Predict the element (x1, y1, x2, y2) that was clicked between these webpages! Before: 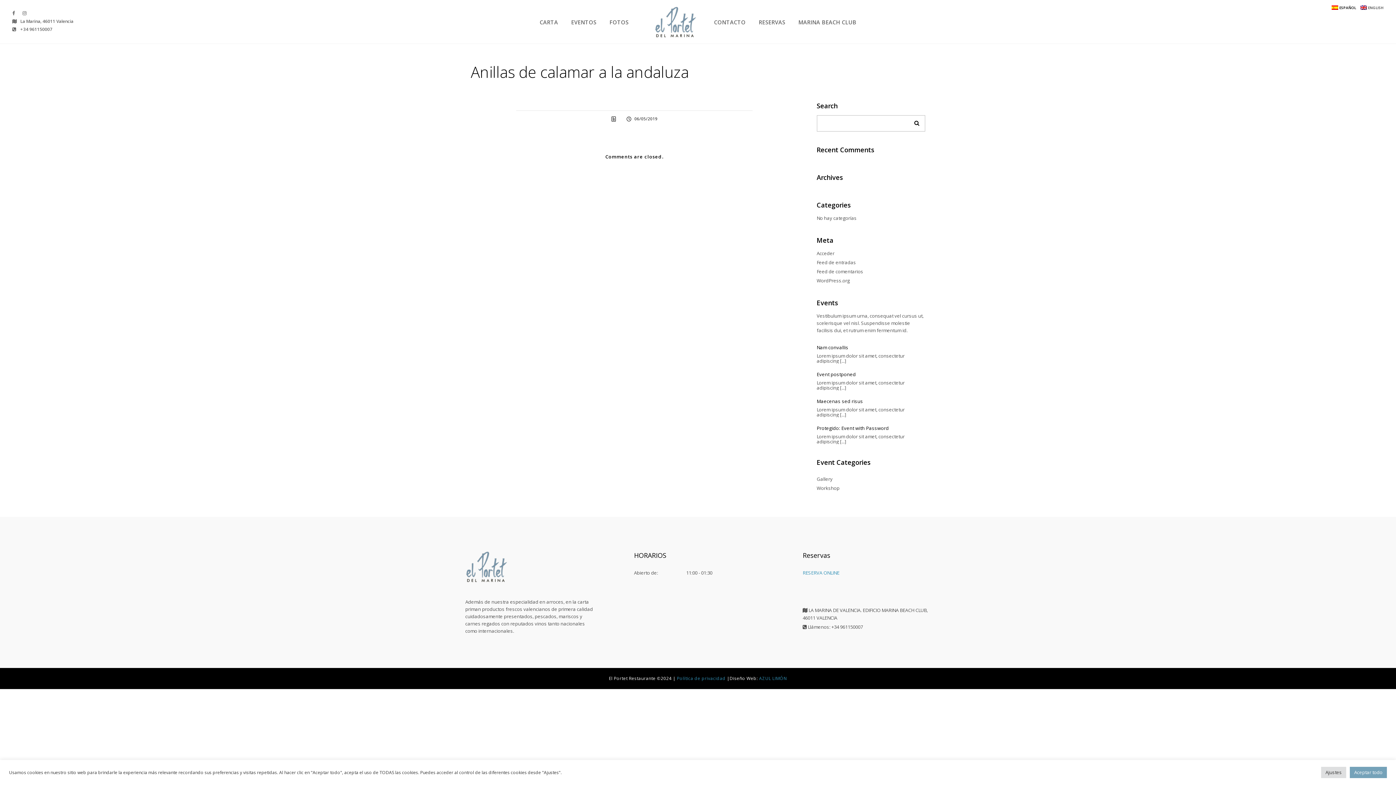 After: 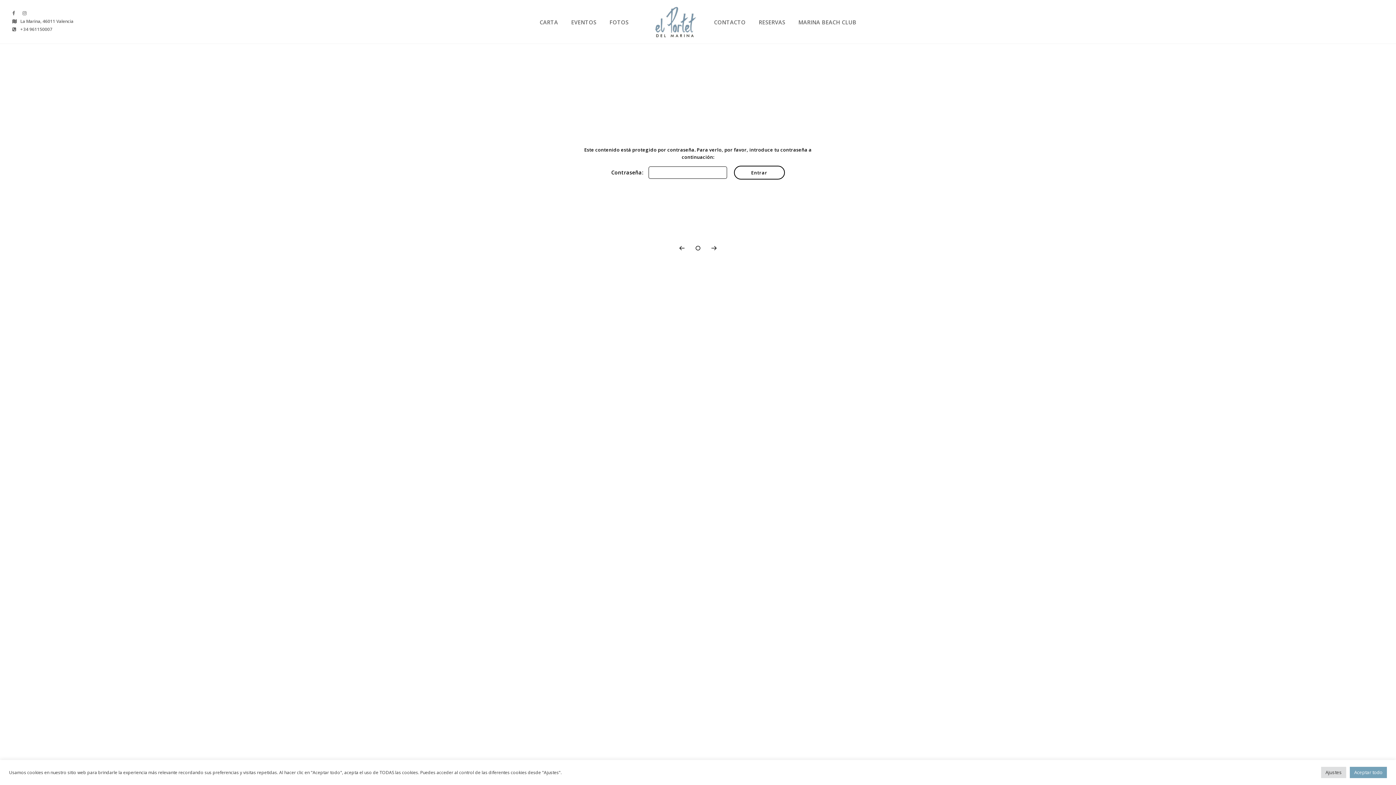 Action: label: Protegido: Event with Password bbox: (816, 425, 925, 431)